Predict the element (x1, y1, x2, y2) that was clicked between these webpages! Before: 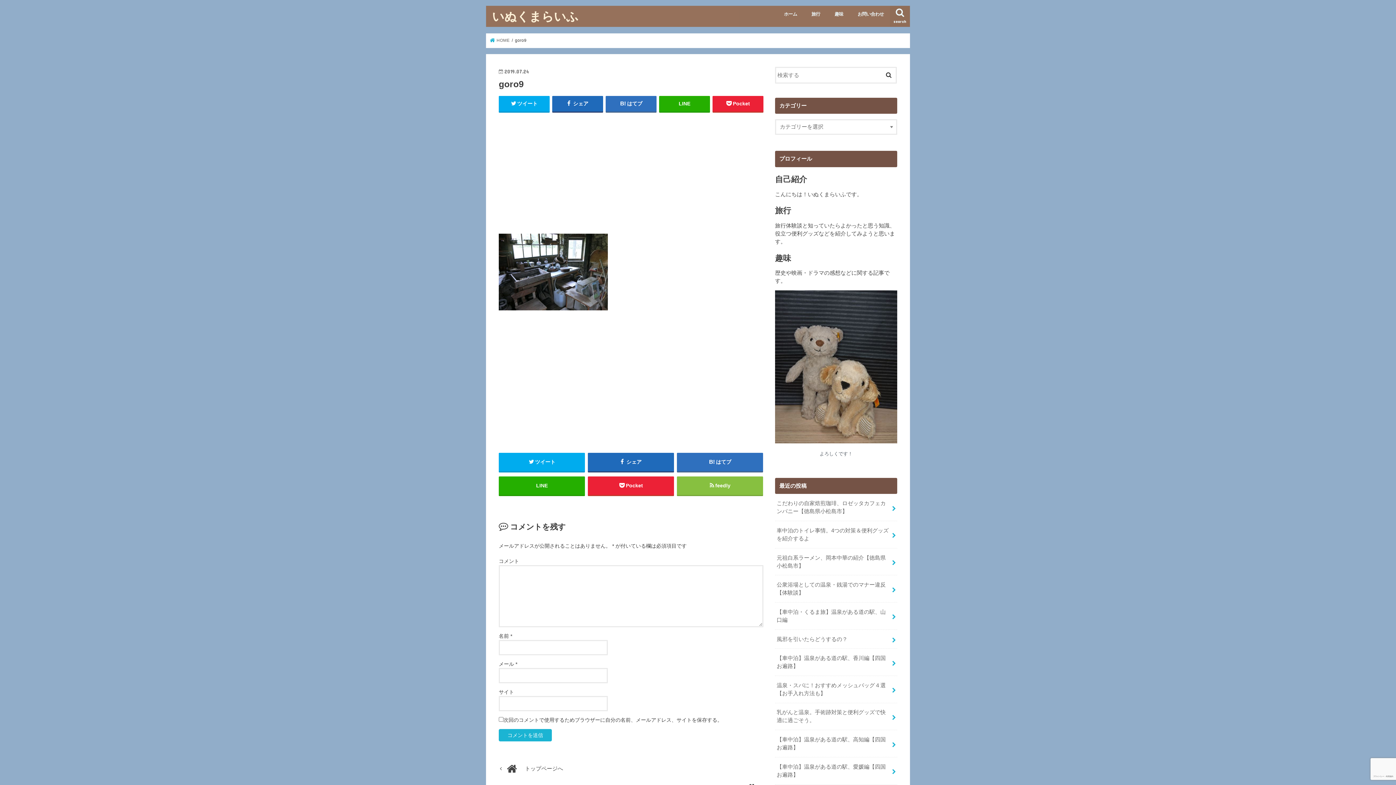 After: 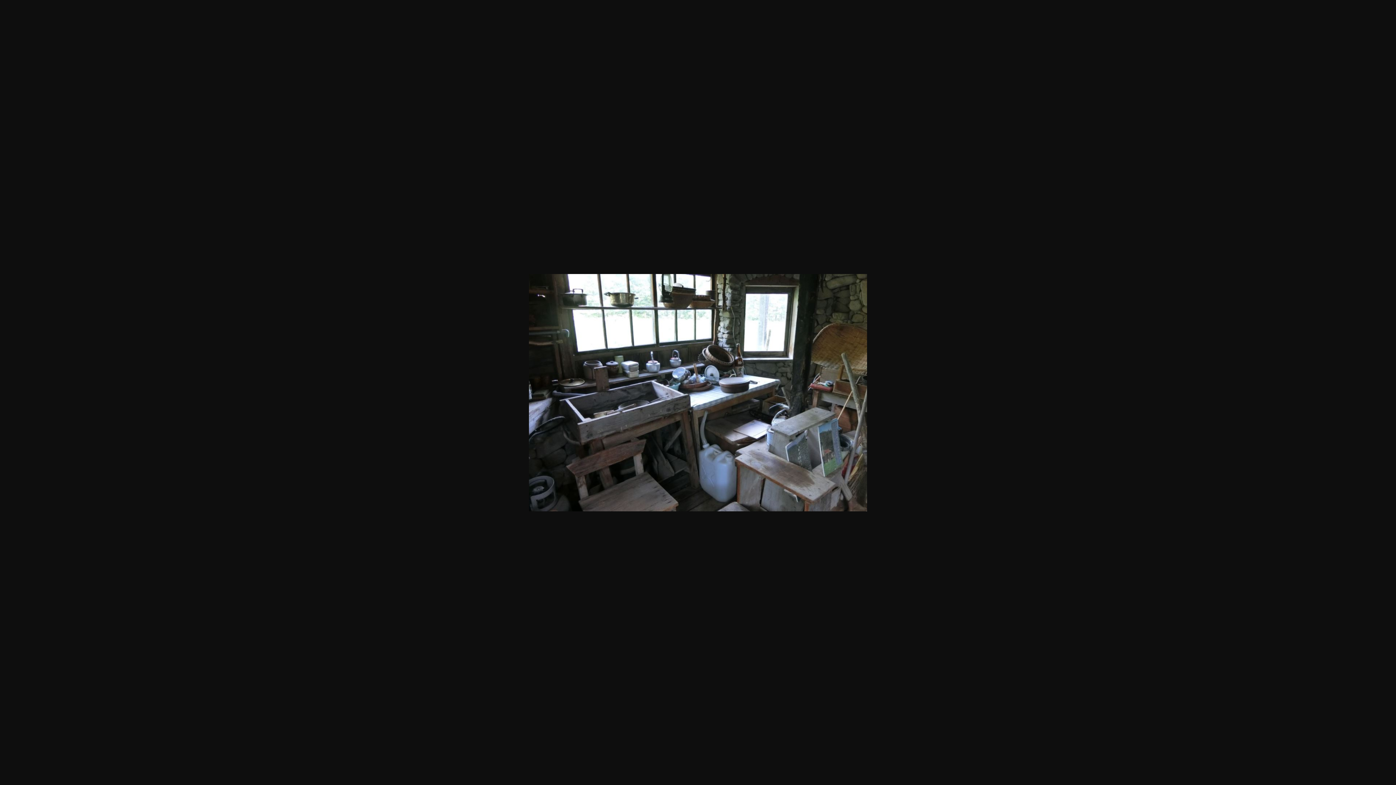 Action: bbox: (498, 311, 608, 317)